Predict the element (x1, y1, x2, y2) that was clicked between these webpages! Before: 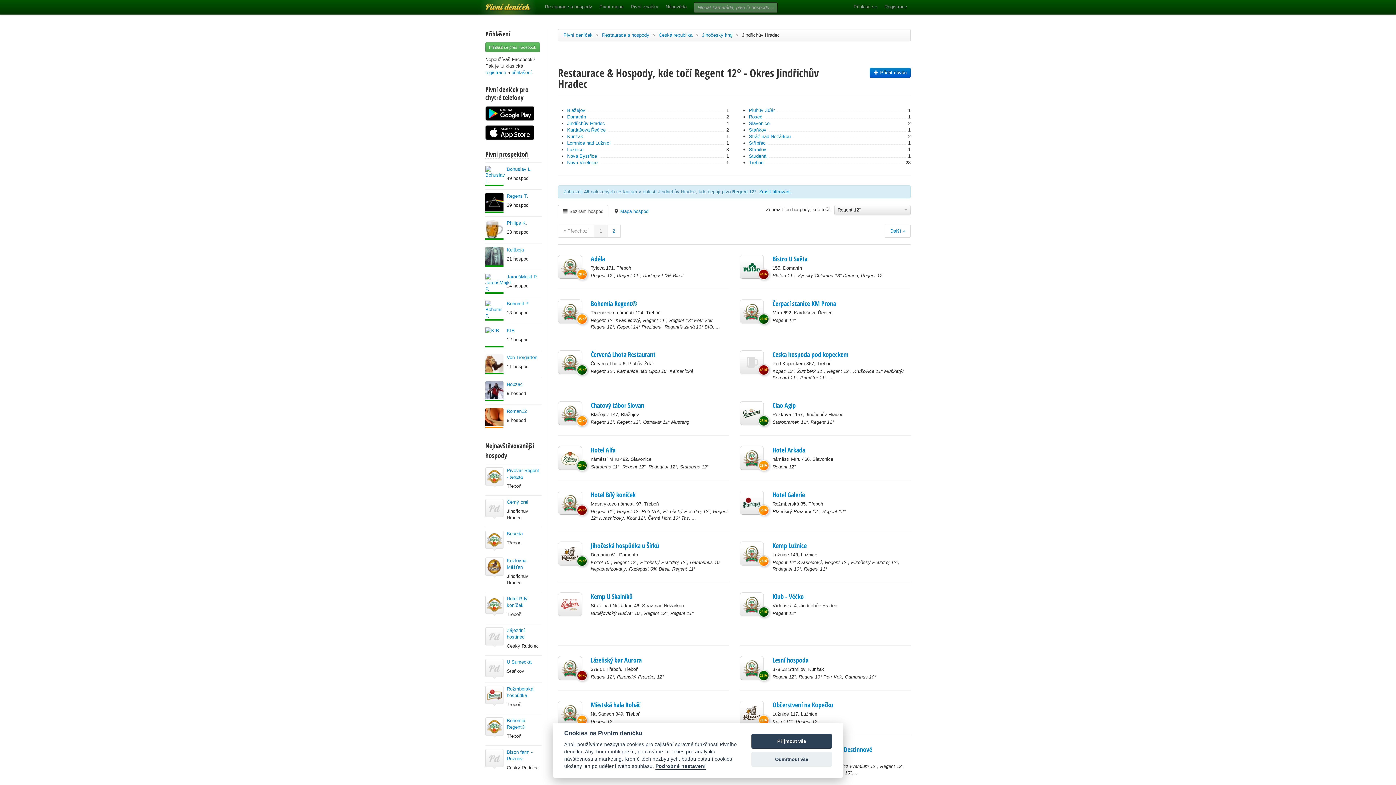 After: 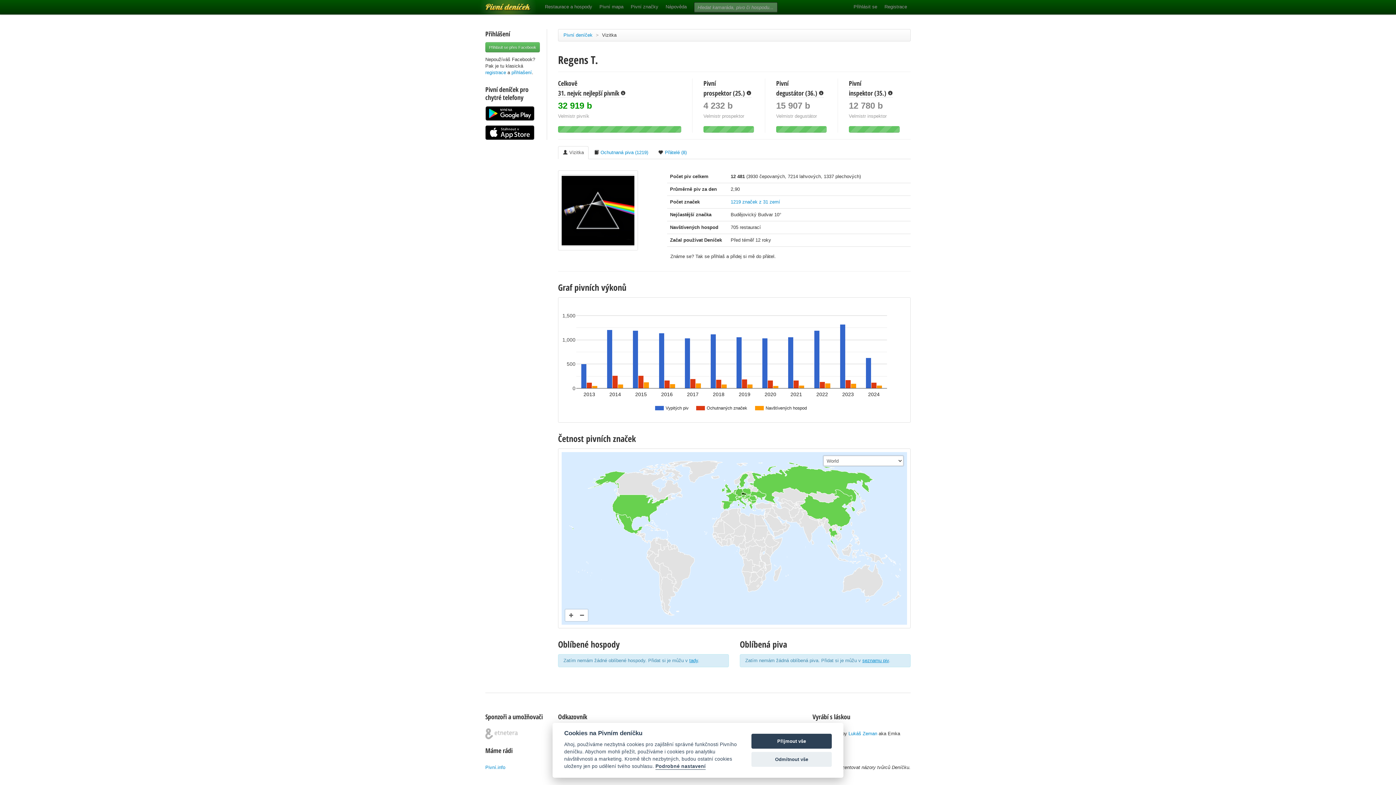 Action: bbox: (485, 193, 503, 213)